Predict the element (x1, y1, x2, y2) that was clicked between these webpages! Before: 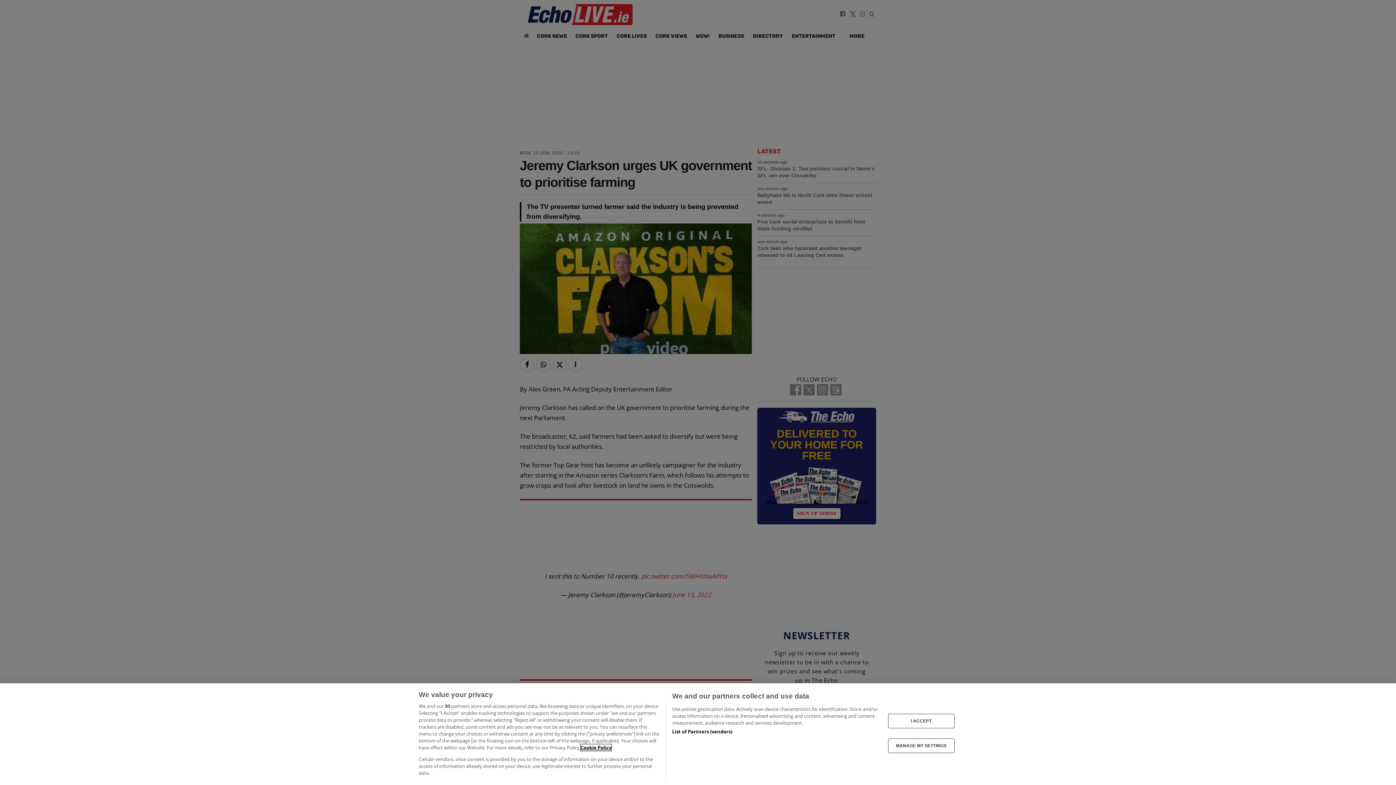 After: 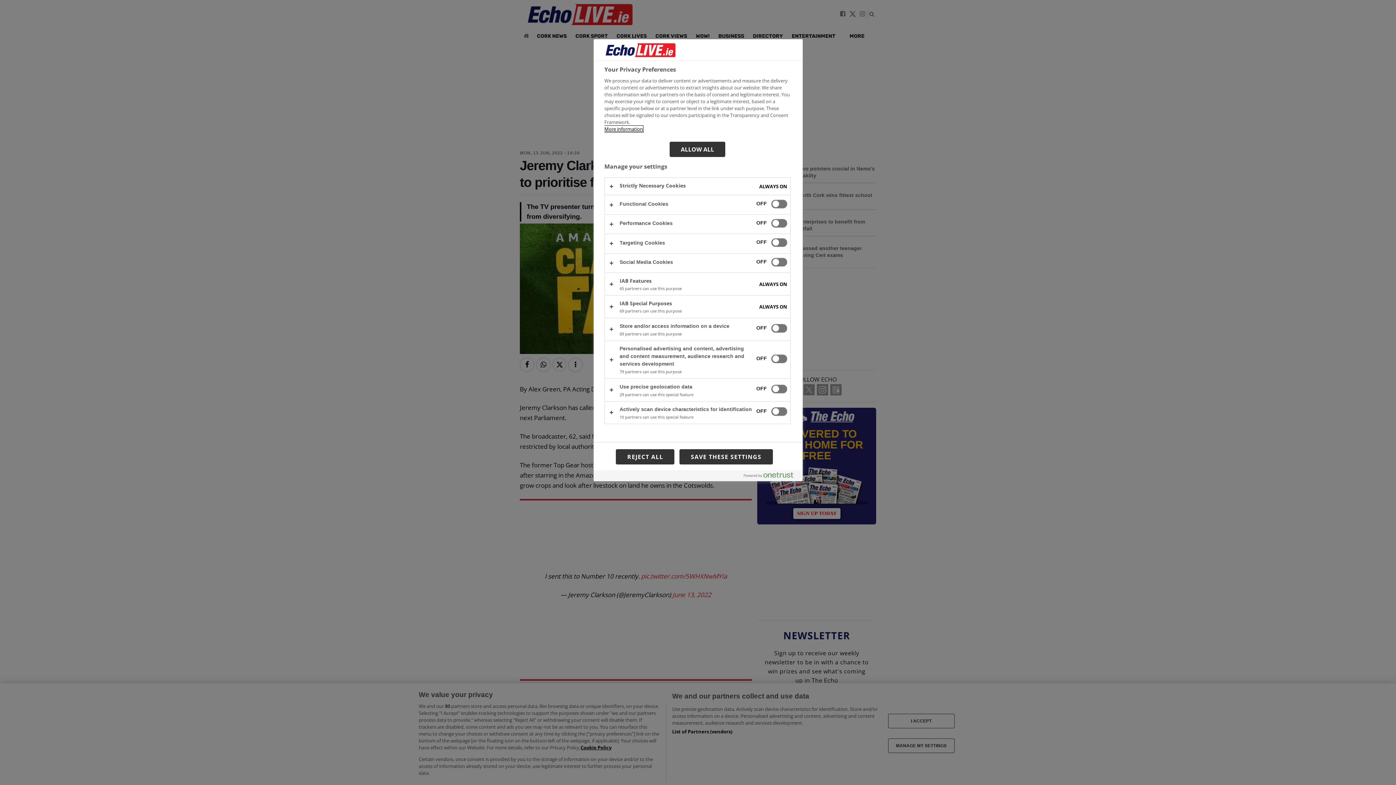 Action: label: MANAGE MY SETTINGS bbox: (888, 738, 954, 753)